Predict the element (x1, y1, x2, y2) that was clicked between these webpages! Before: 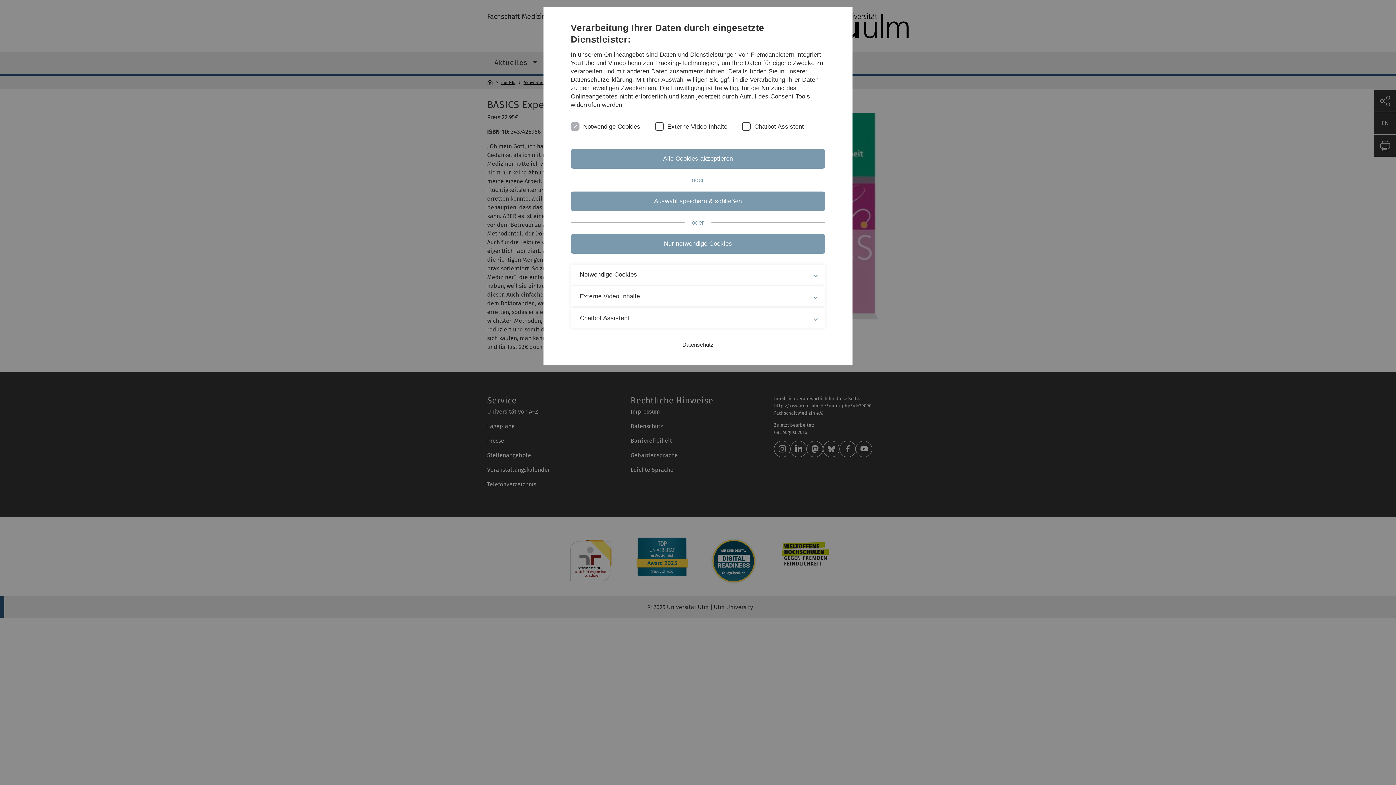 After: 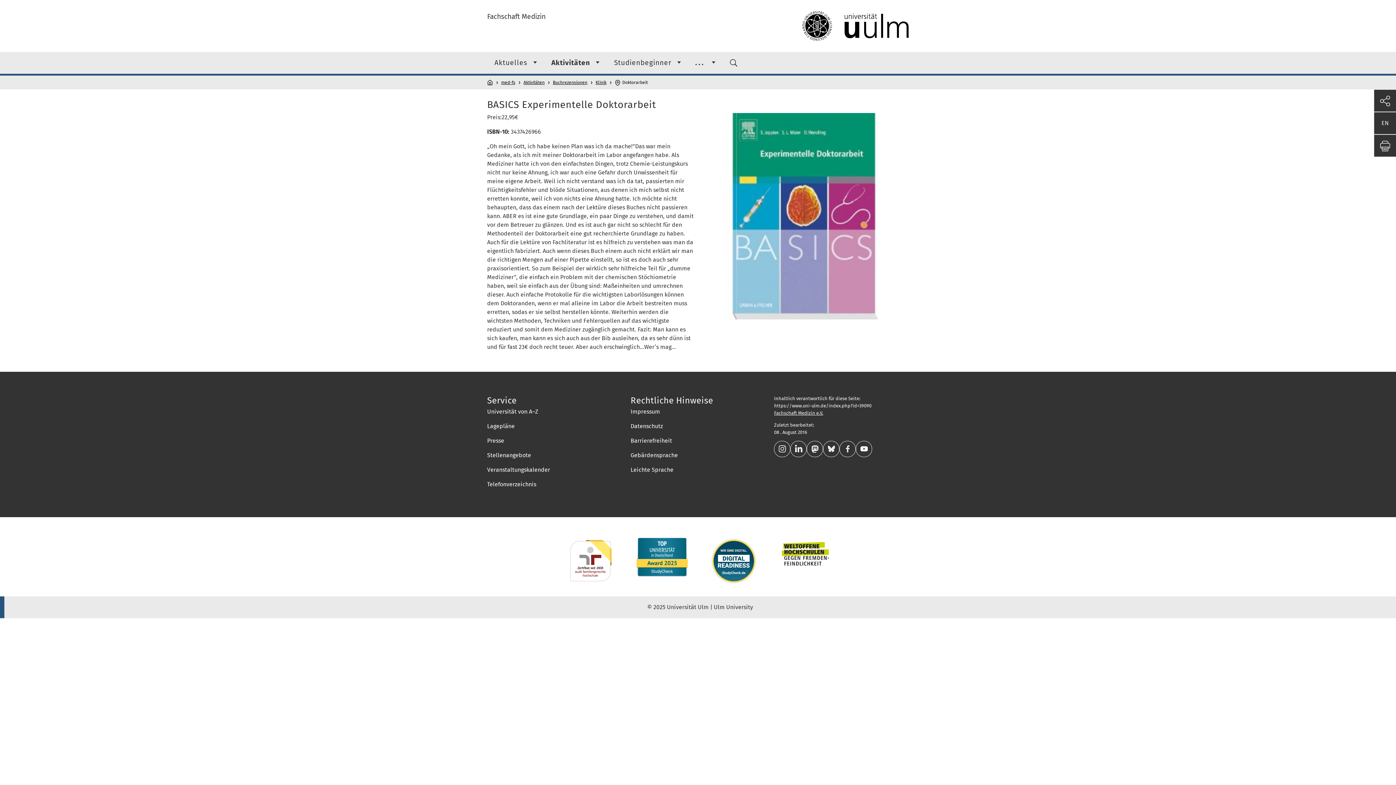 Action: bbox: (570, 149, 825, 168) label: Alle Cookies akzeptieren